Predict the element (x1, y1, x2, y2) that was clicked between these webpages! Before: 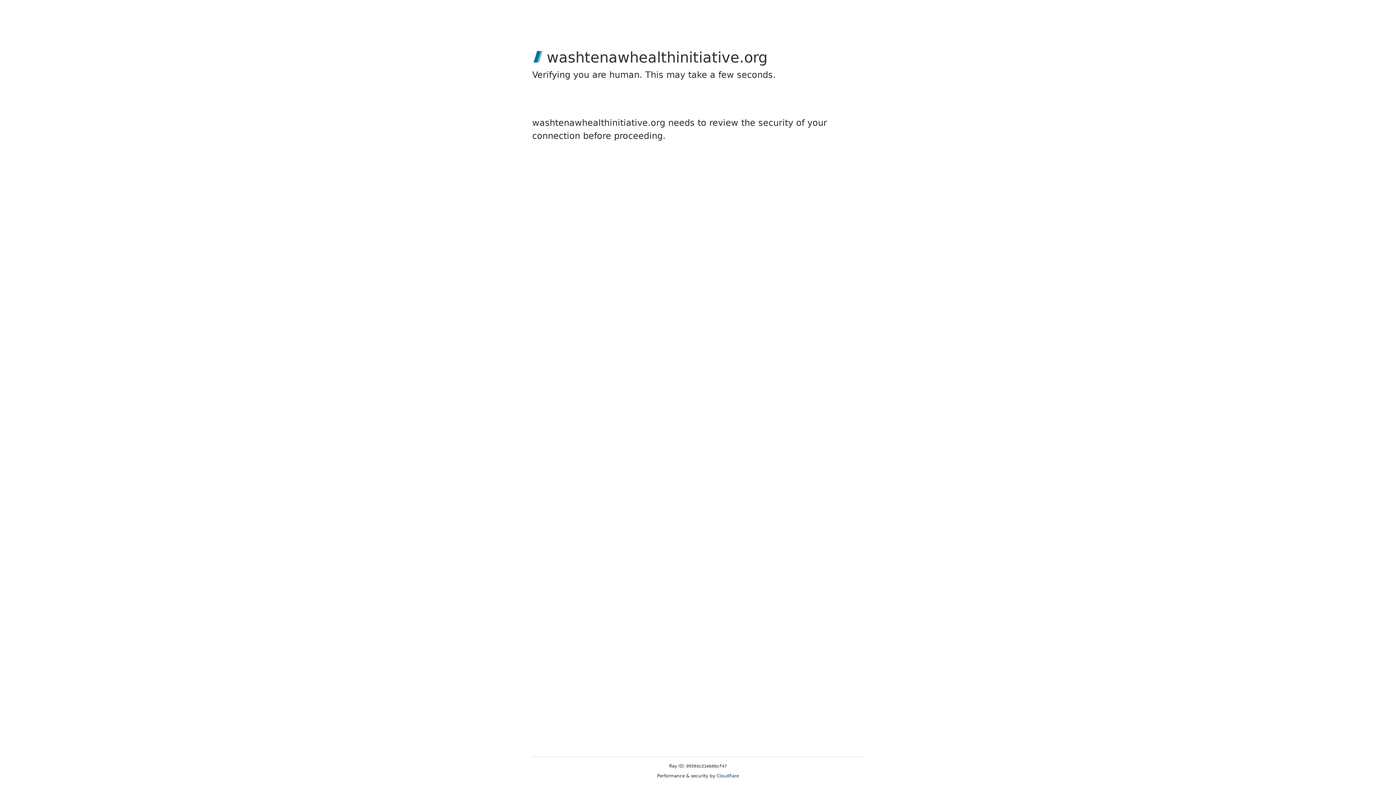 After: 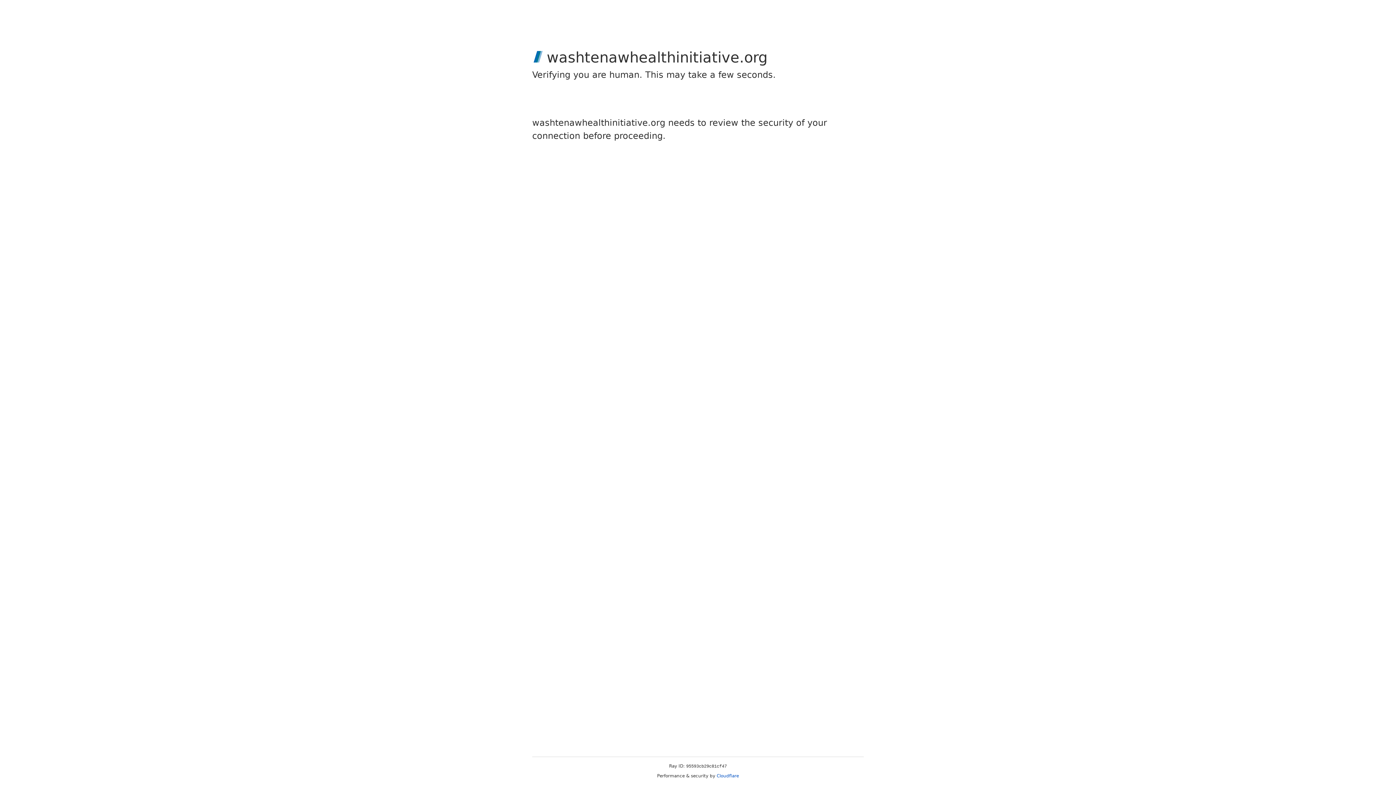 Action: label: Cloudflare bbox: (716, 773, 739, 778)